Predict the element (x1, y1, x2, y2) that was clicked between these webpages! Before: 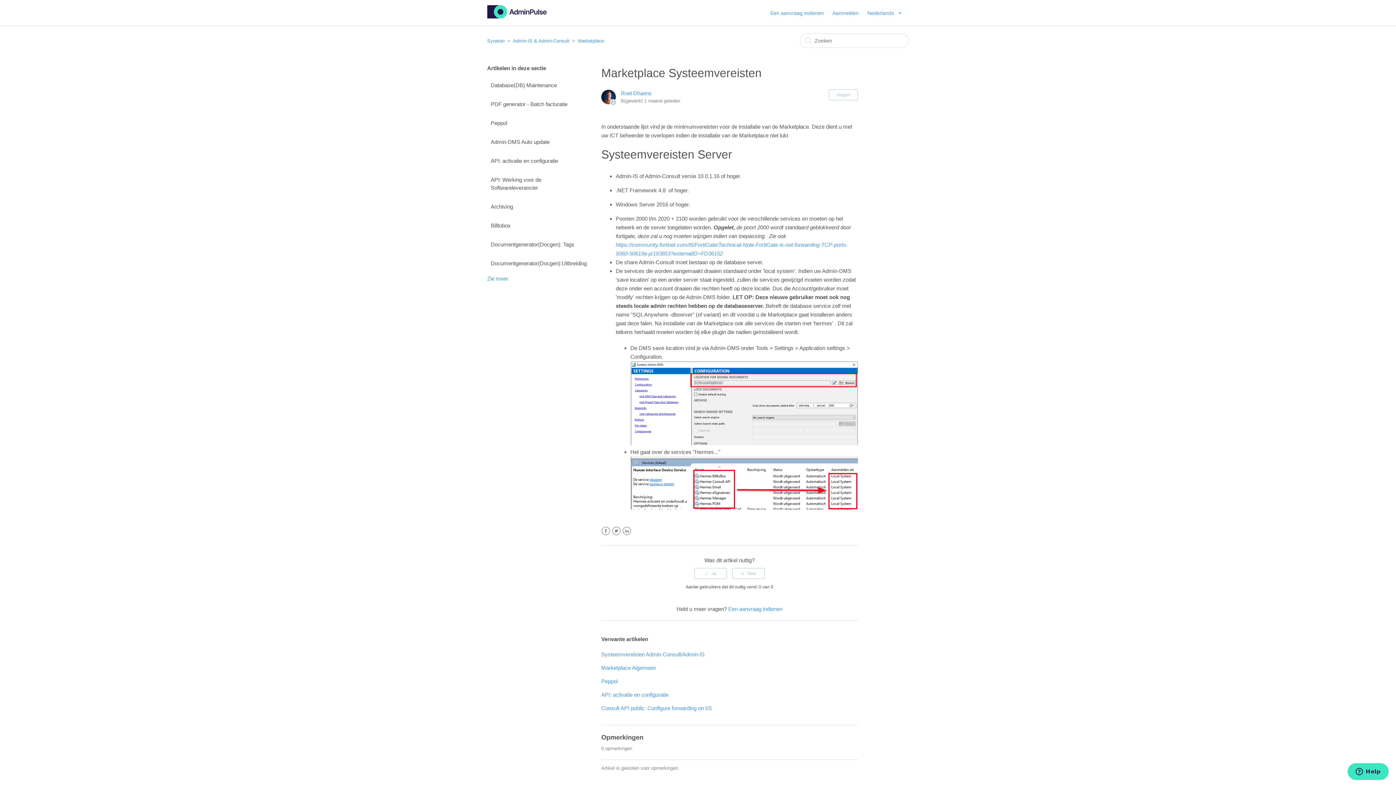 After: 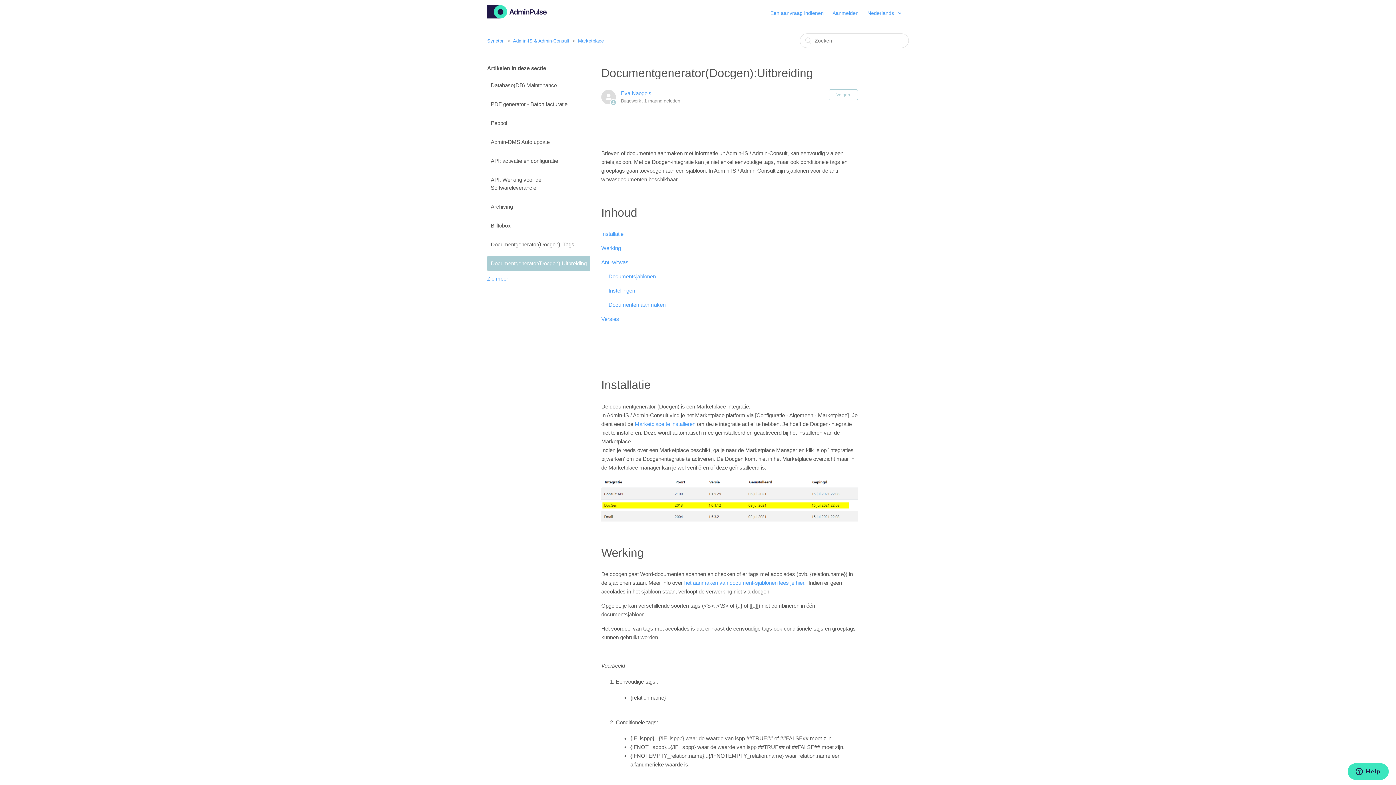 Action: bbox: (487, 256, 590, 271) label: Documentgenerator(Docgen):Uitbreiding